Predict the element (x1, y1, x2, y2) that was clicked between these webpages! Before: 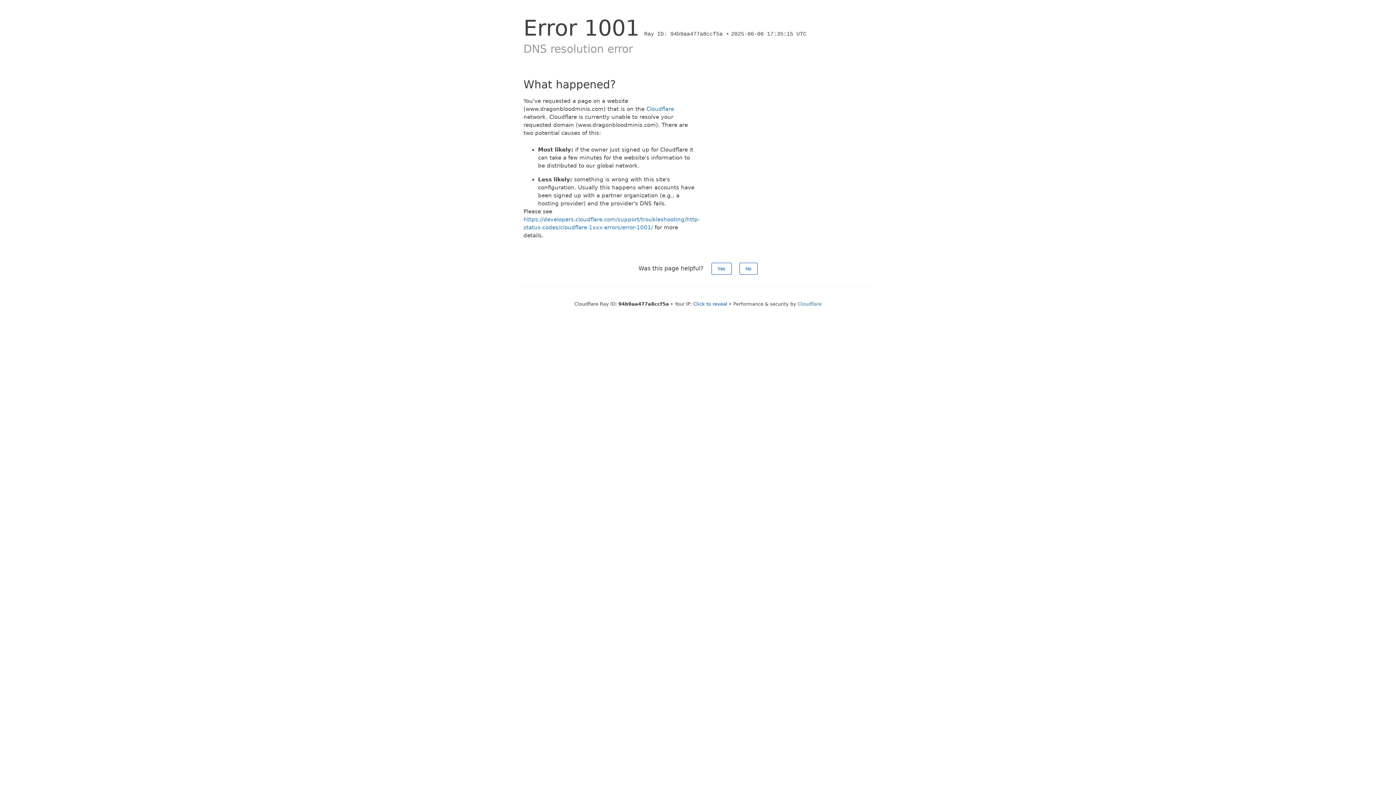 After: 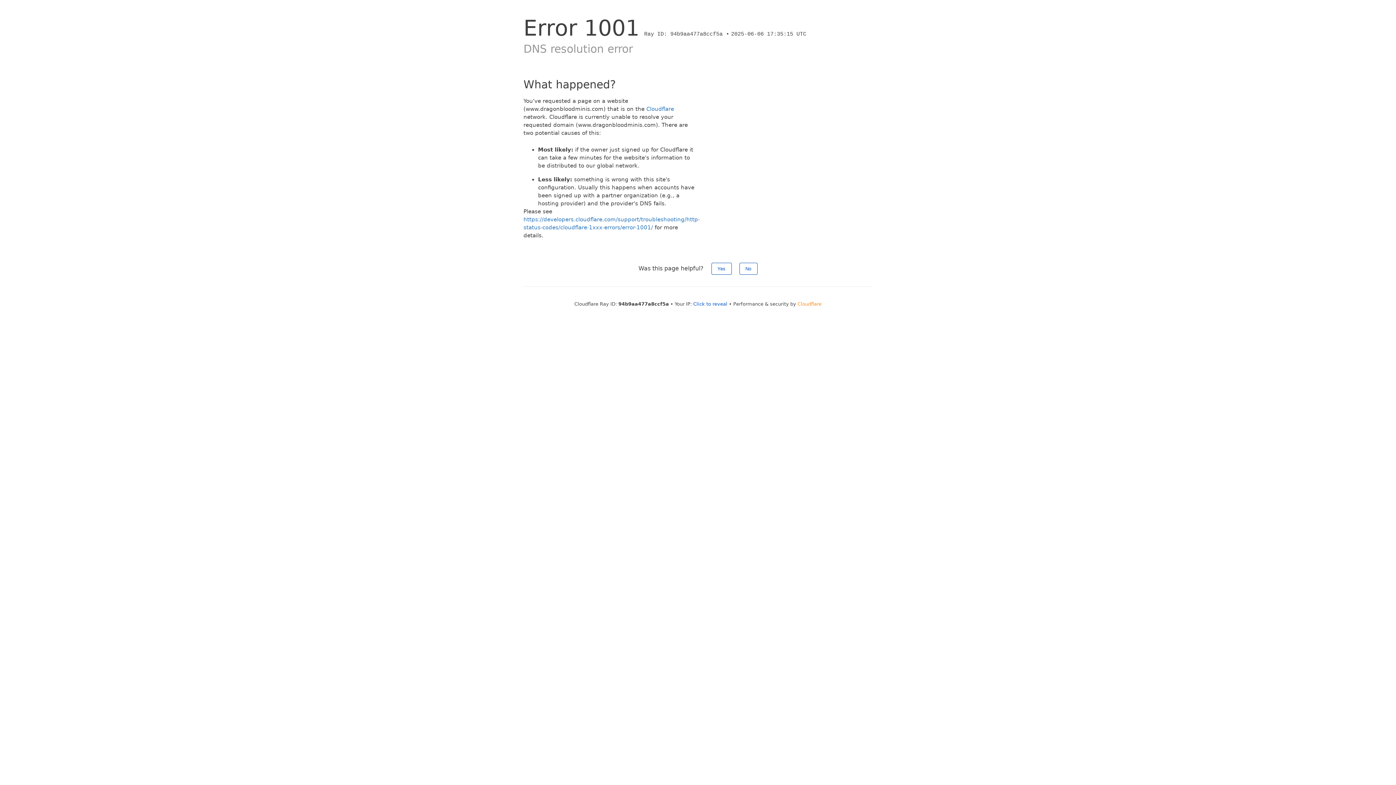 Action: label: Cloudflare bbox: (797, 301, 821, 306)